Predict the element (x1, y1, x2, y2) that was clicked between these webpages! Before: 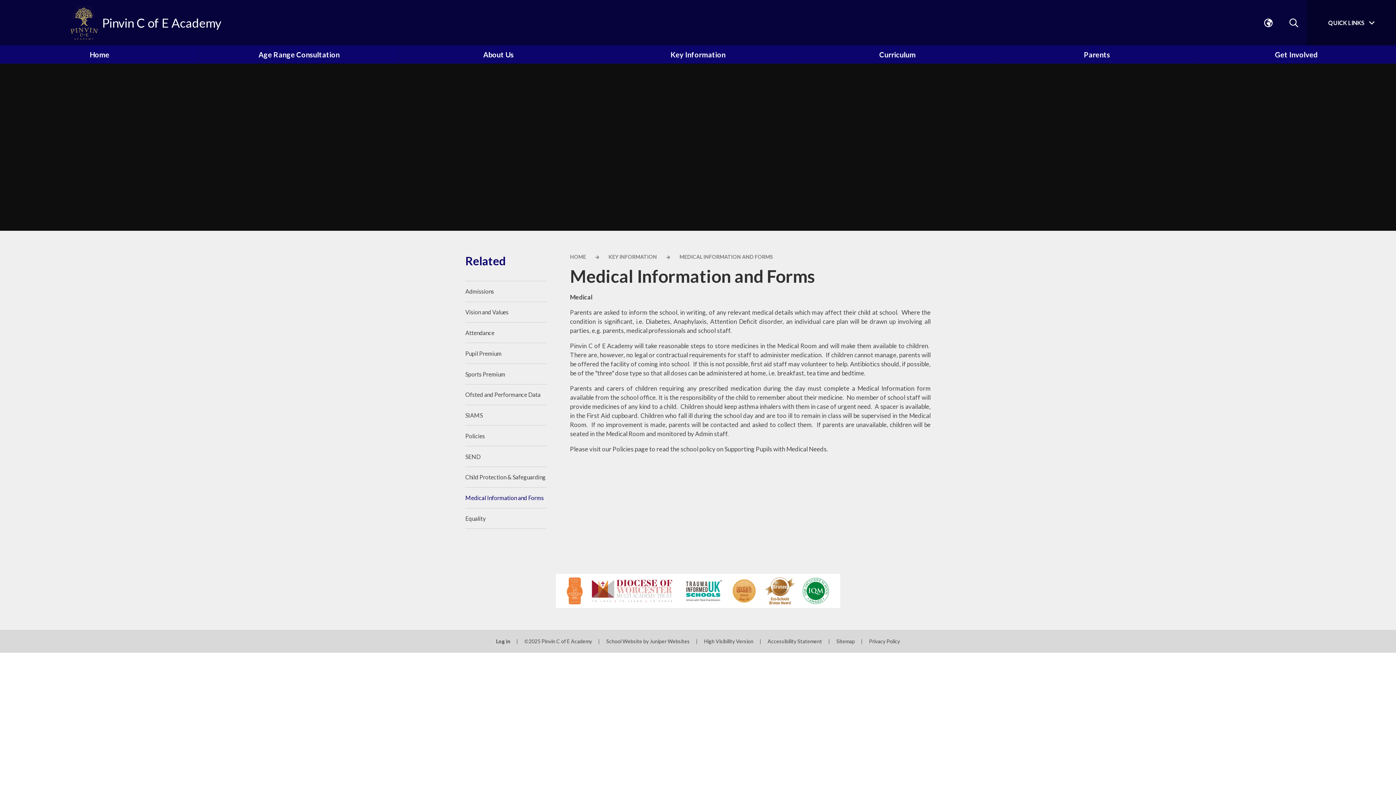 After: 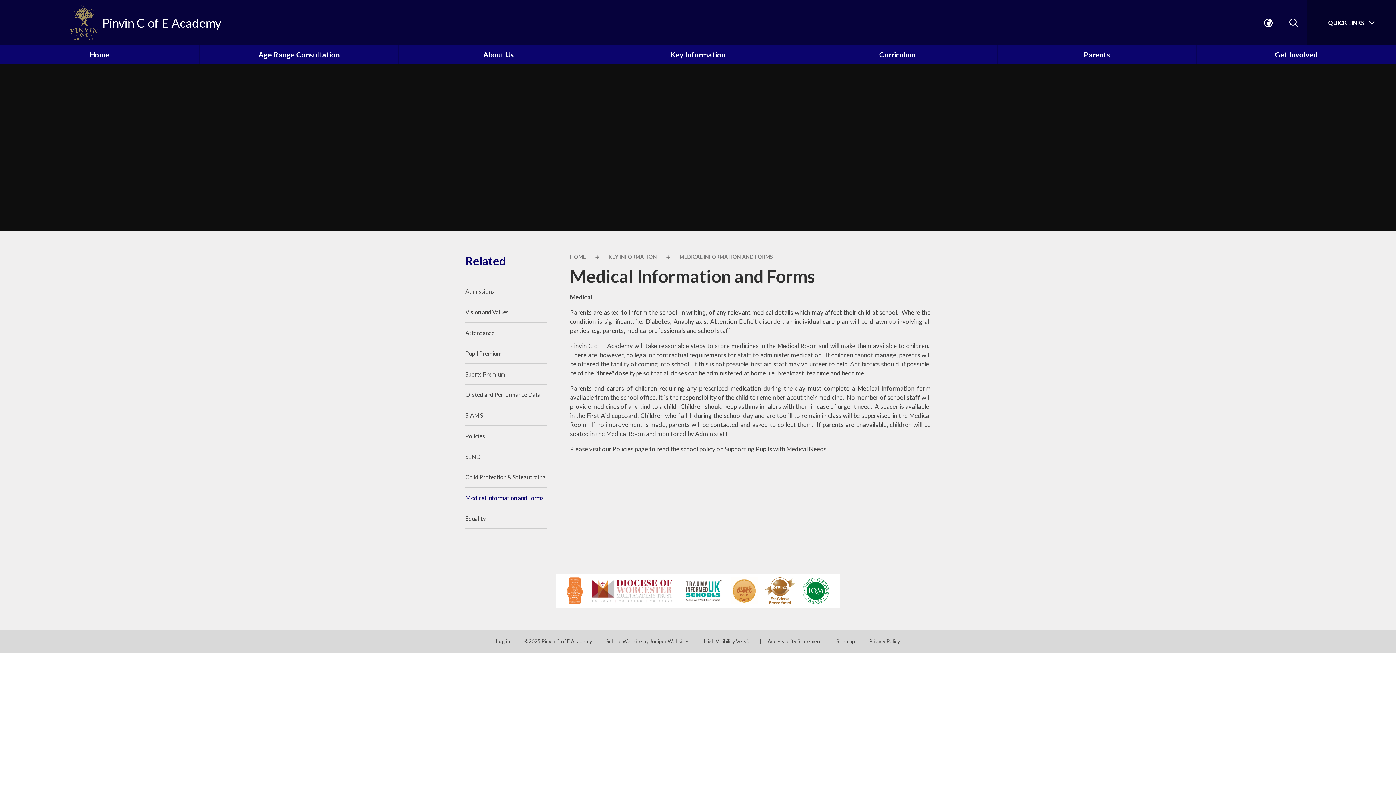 Action: bbox: (679, 253, 773, 260) label: MEDICAL INFORMATION AND FORMS​​​​​​​